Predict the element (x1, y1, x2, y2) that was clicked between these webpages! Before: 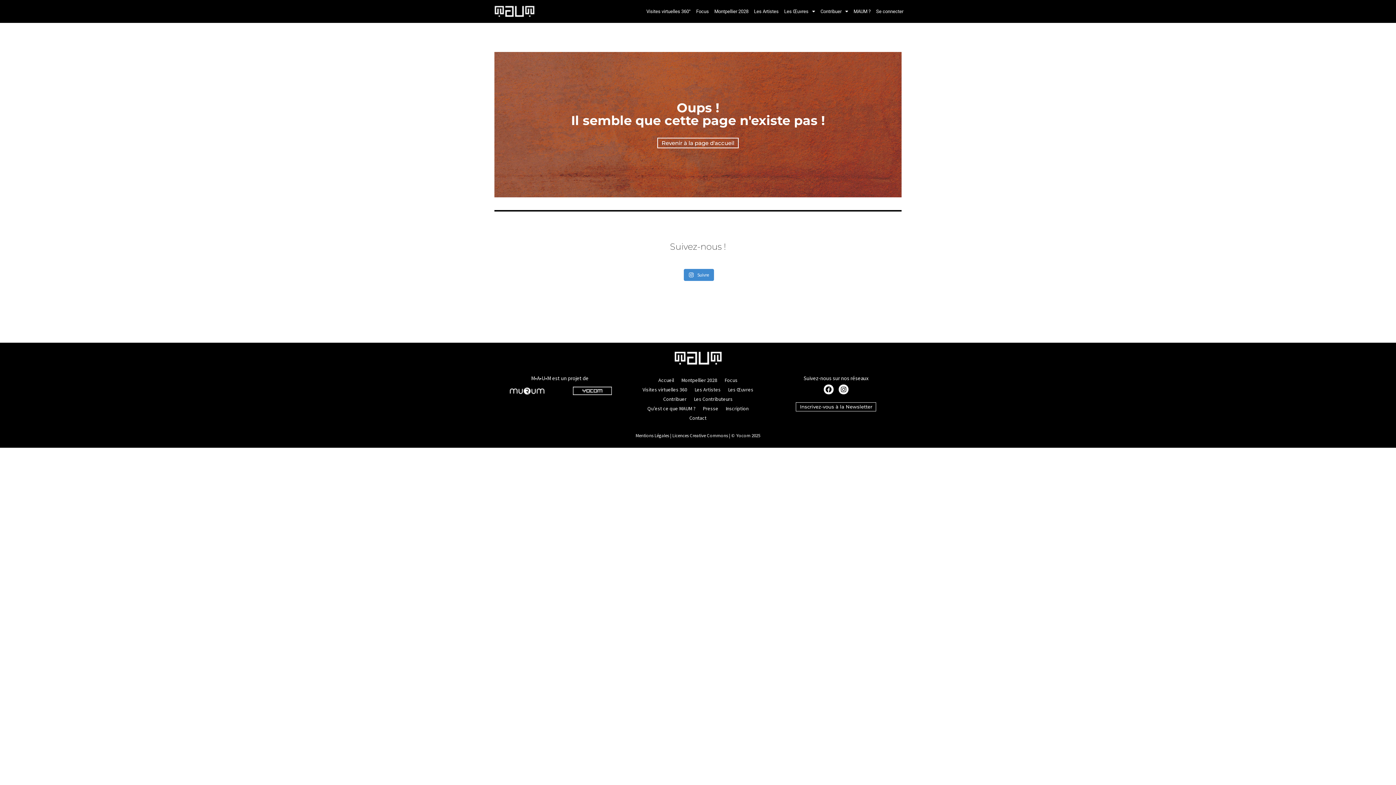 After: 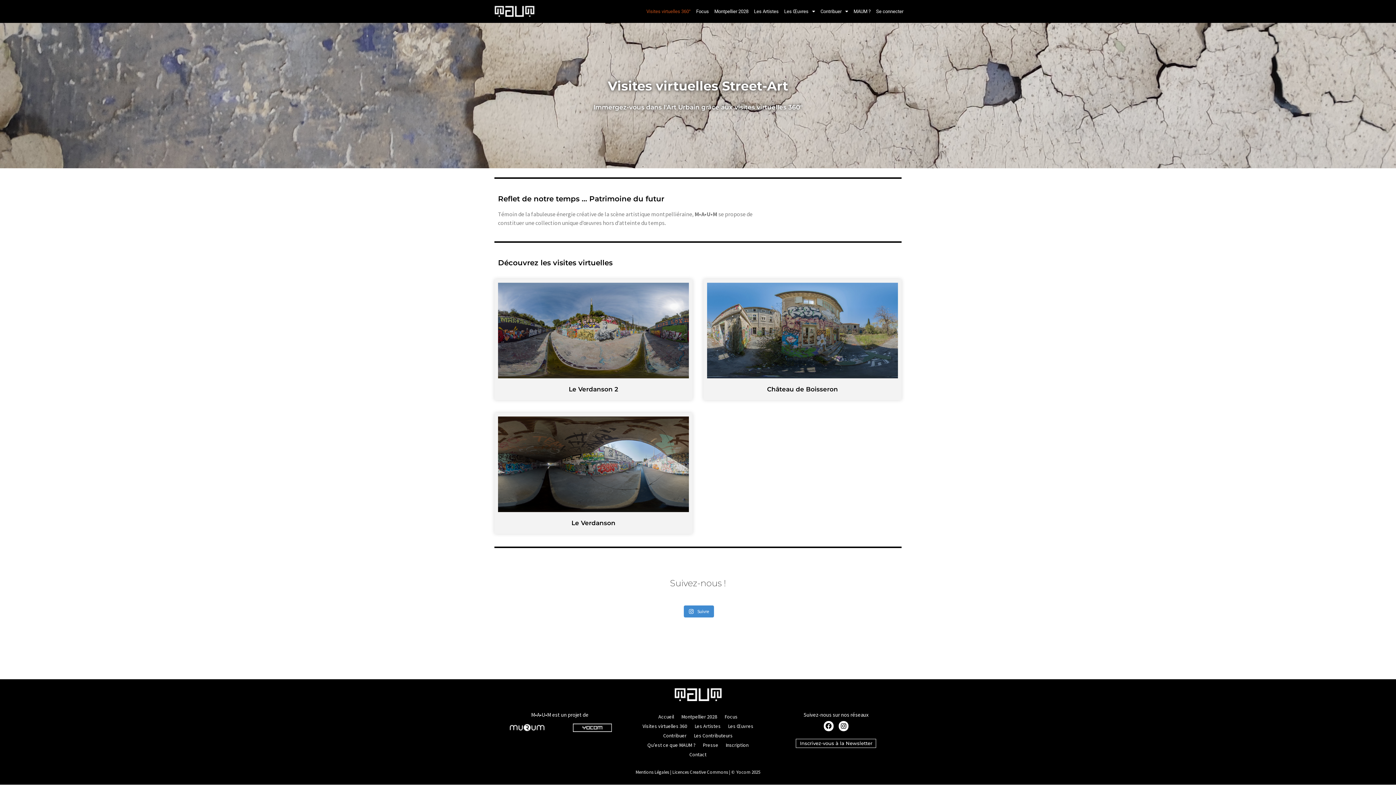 Action: bbox: (644, 7, 692, 15) label: Visites virtuelles 360°